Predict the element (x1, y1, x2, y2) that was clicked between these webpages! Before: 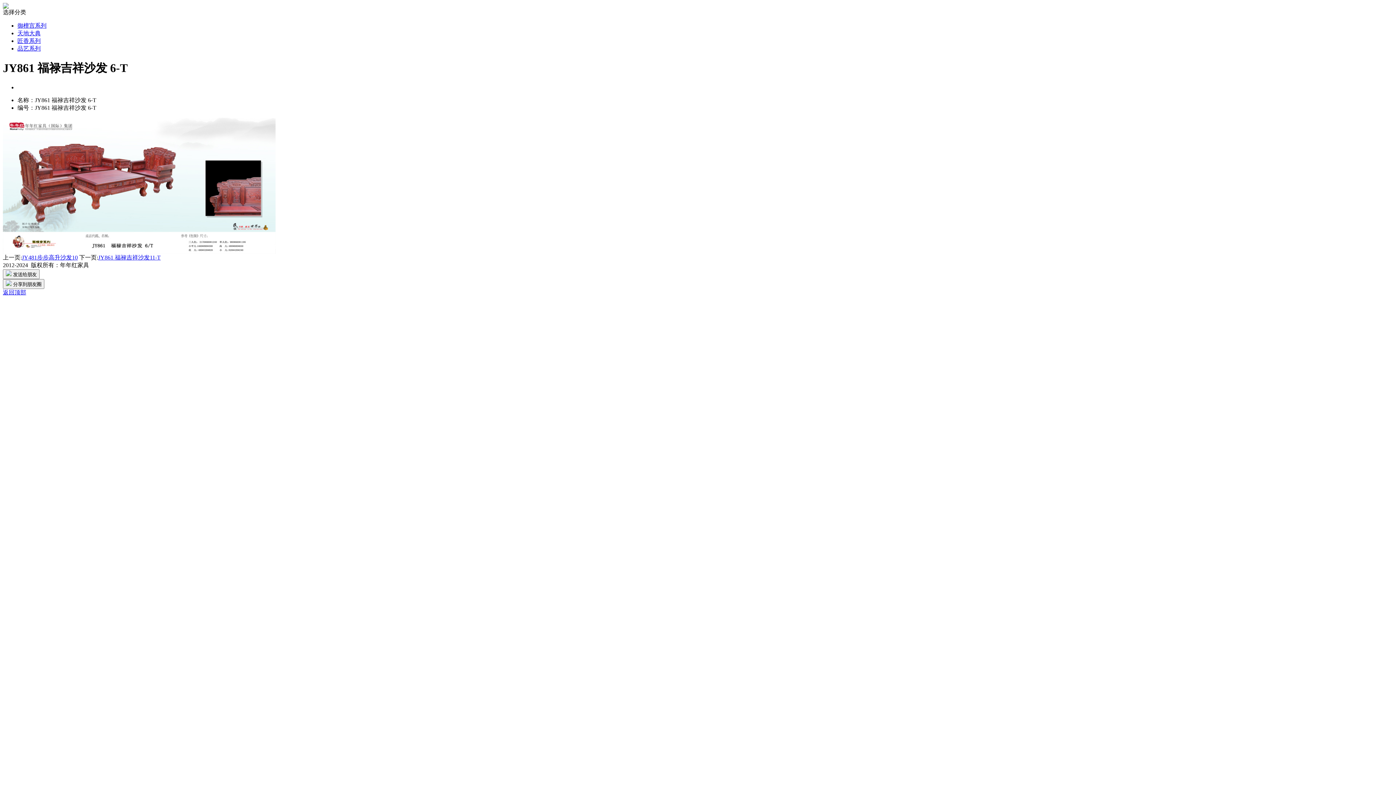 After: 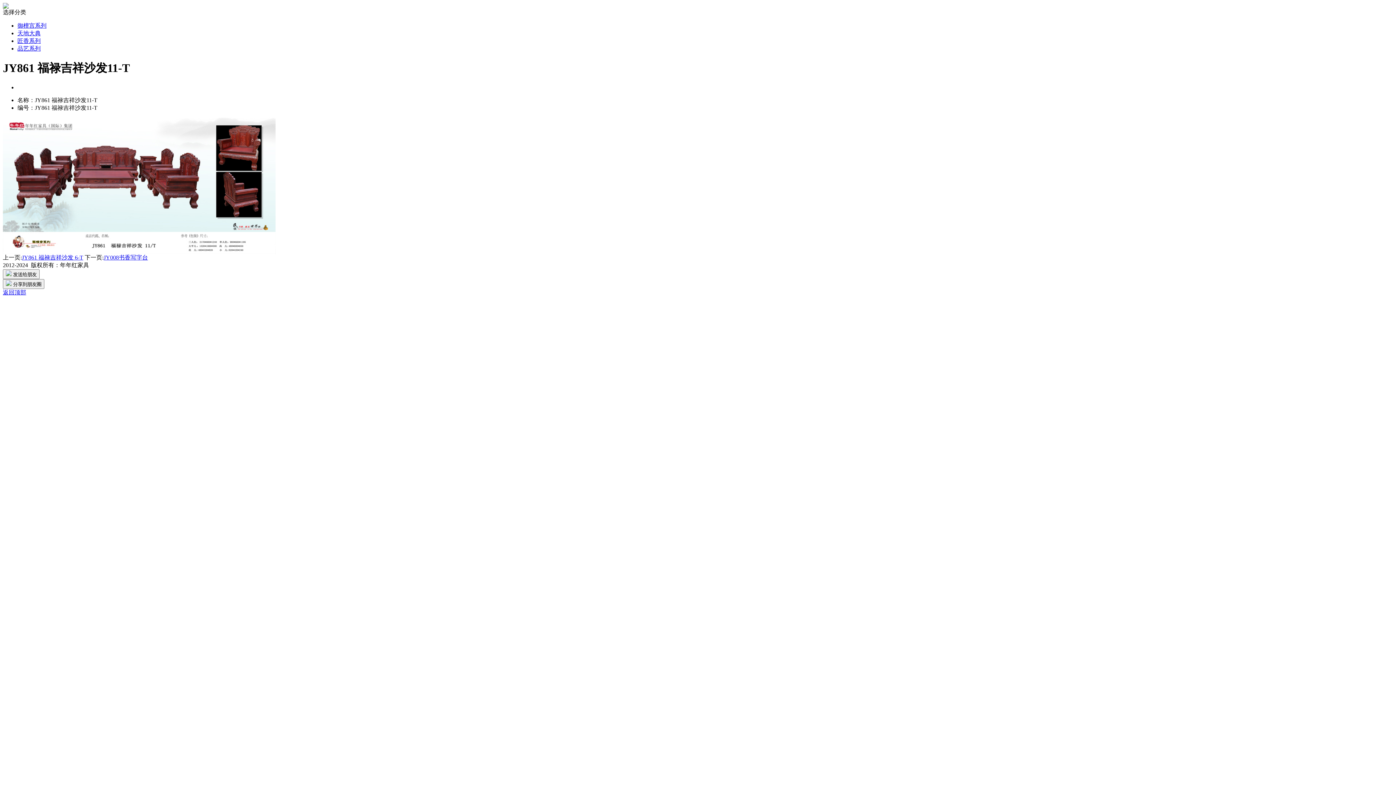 Action: bbox: (98, 254, 160, 260) label: JY861 福禄吉祥沙发11-T